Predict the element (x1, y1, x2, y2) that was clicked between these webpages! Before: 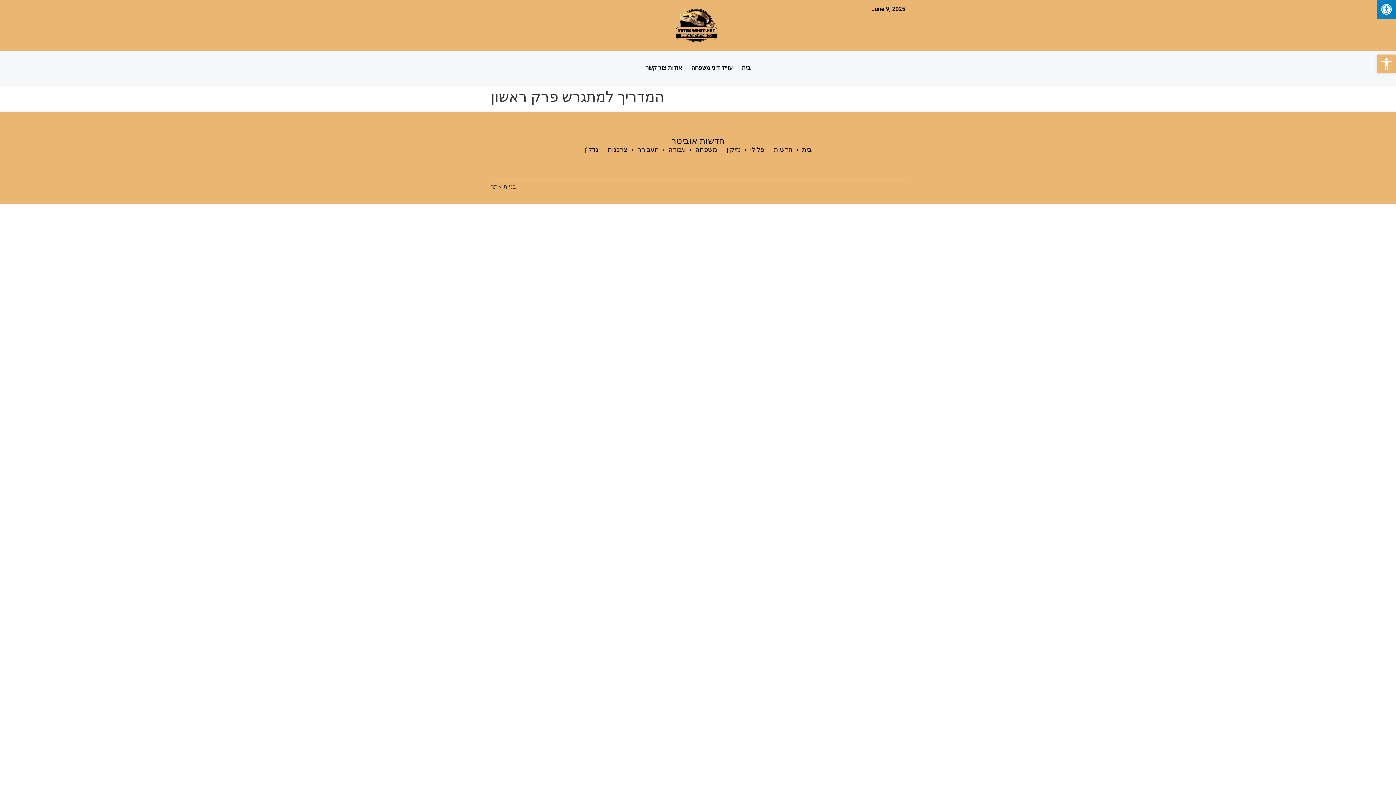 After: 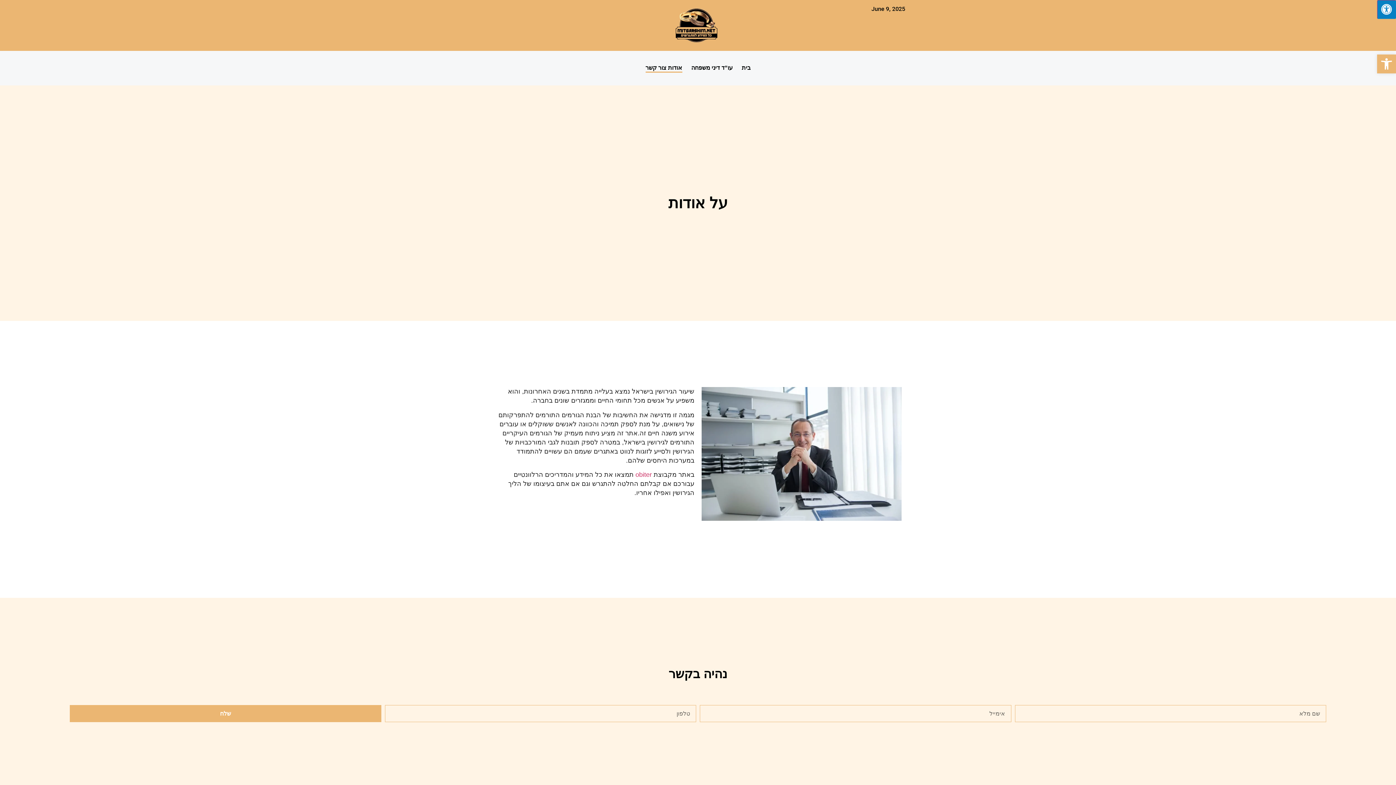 Action: bbox: (645, 63, 682, 72) label: אודות צור קשר